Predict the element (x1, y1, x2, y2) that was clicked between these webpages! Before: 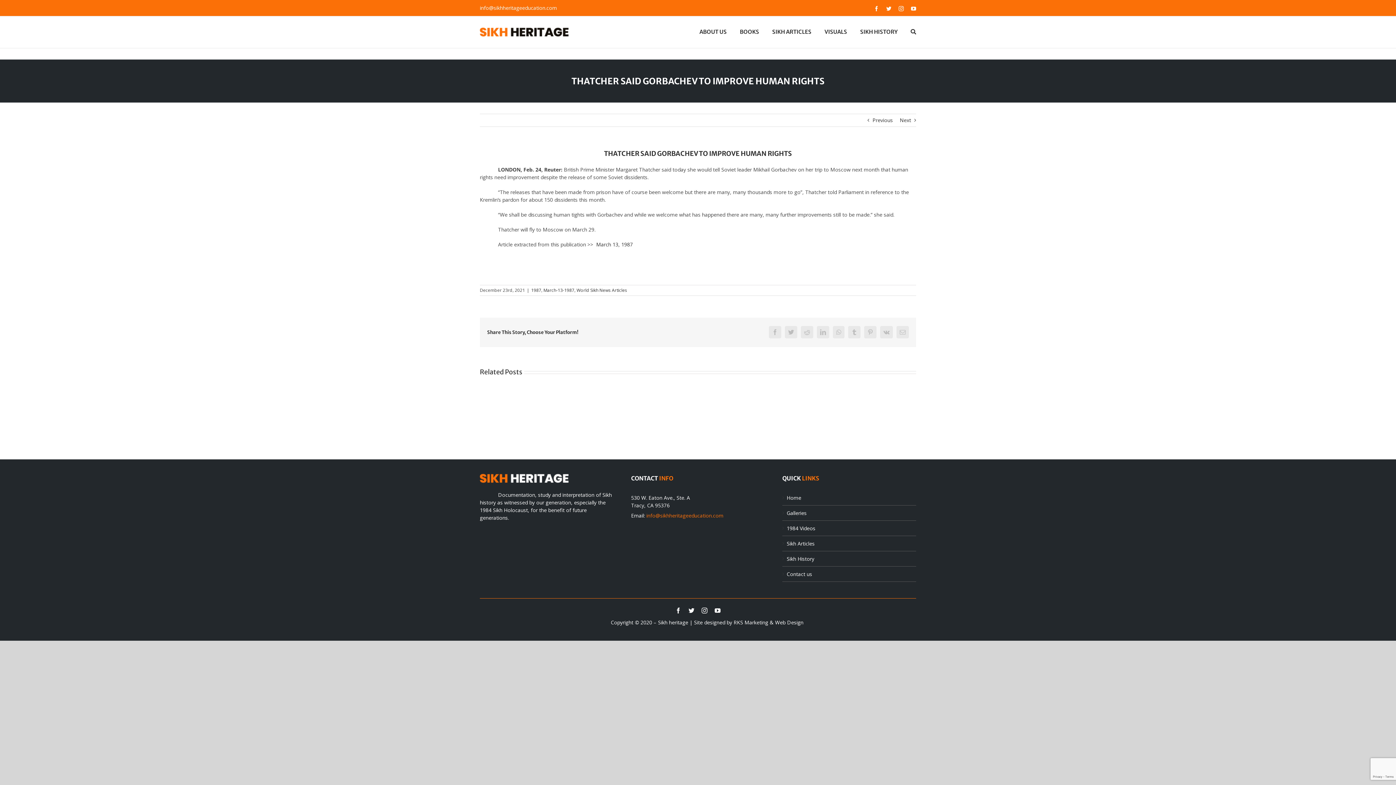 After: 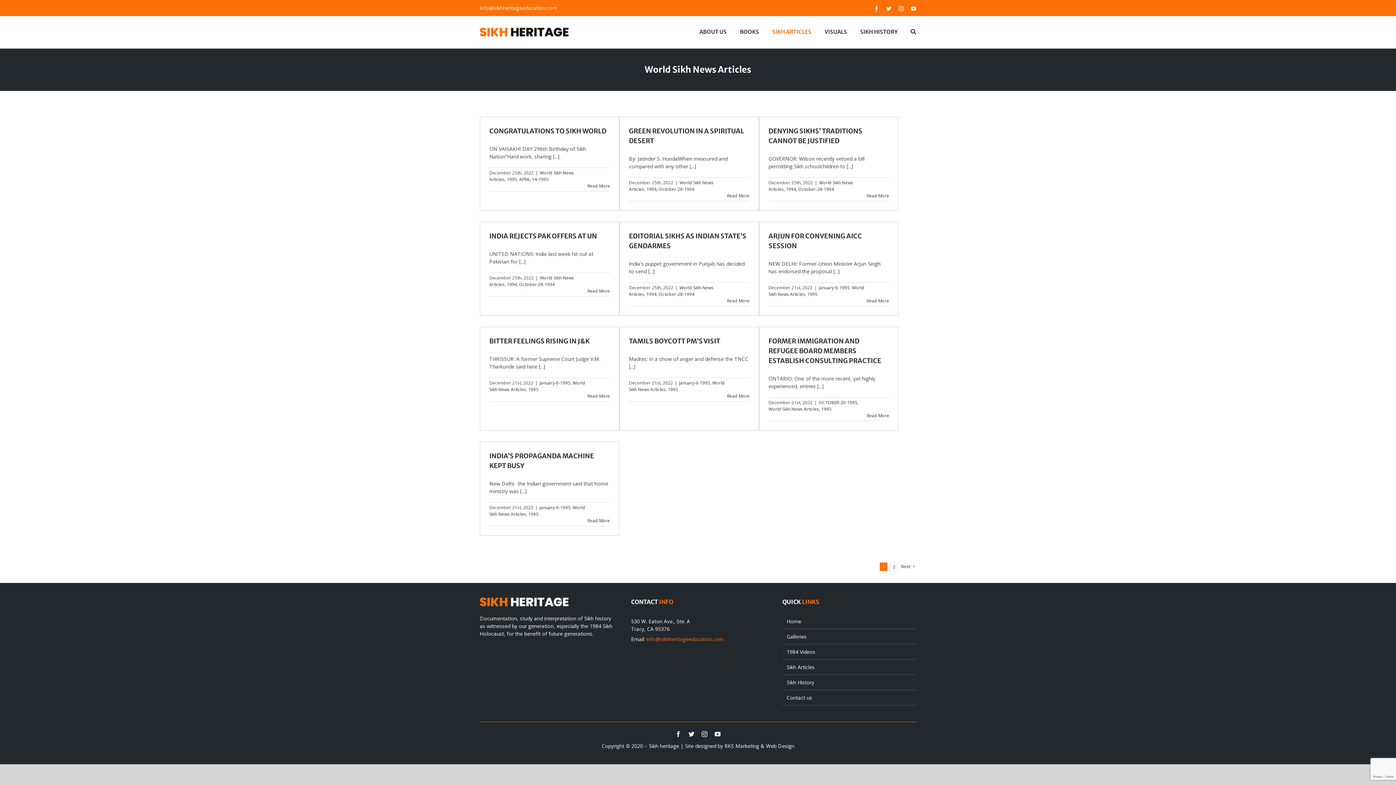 Action: label: World Sikh News Articles bbox: (576, 287, 627, 293)